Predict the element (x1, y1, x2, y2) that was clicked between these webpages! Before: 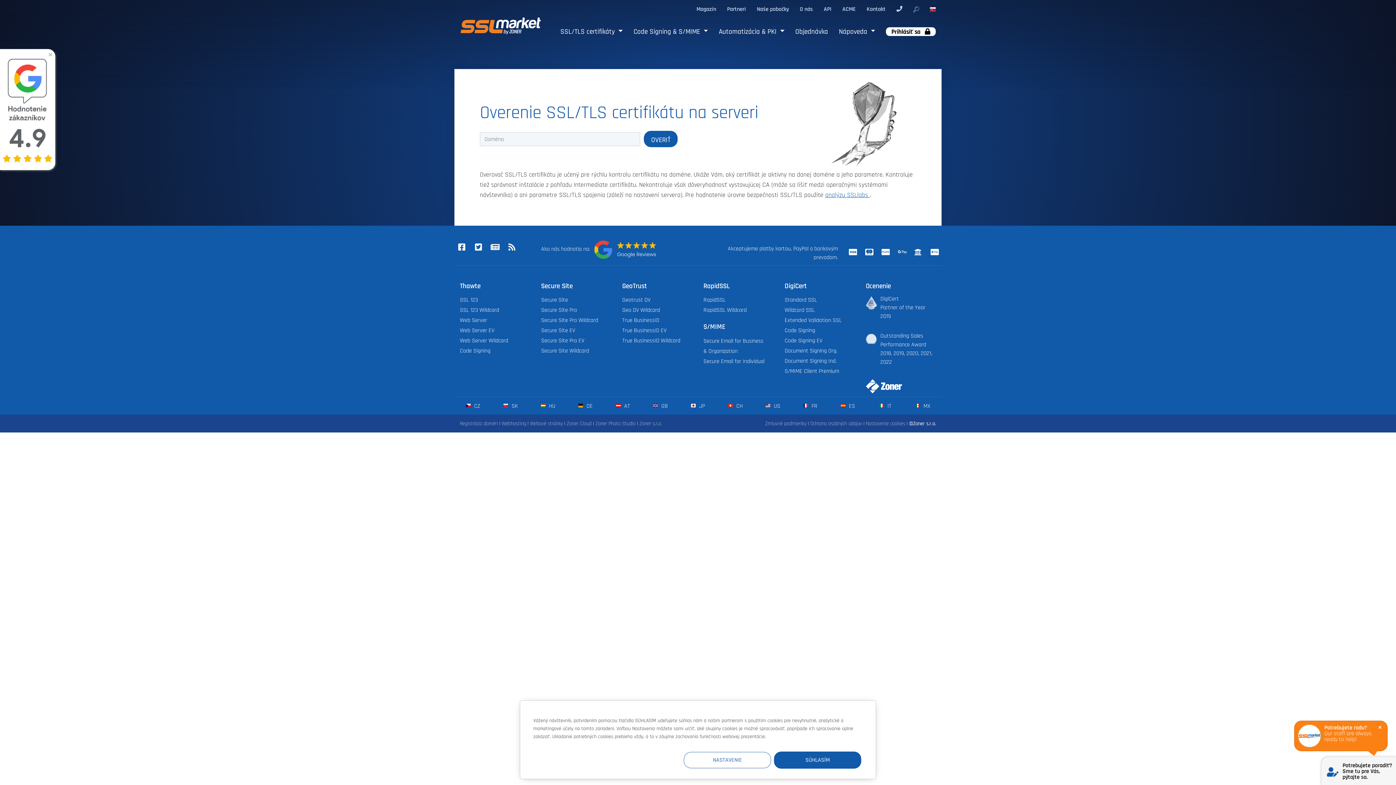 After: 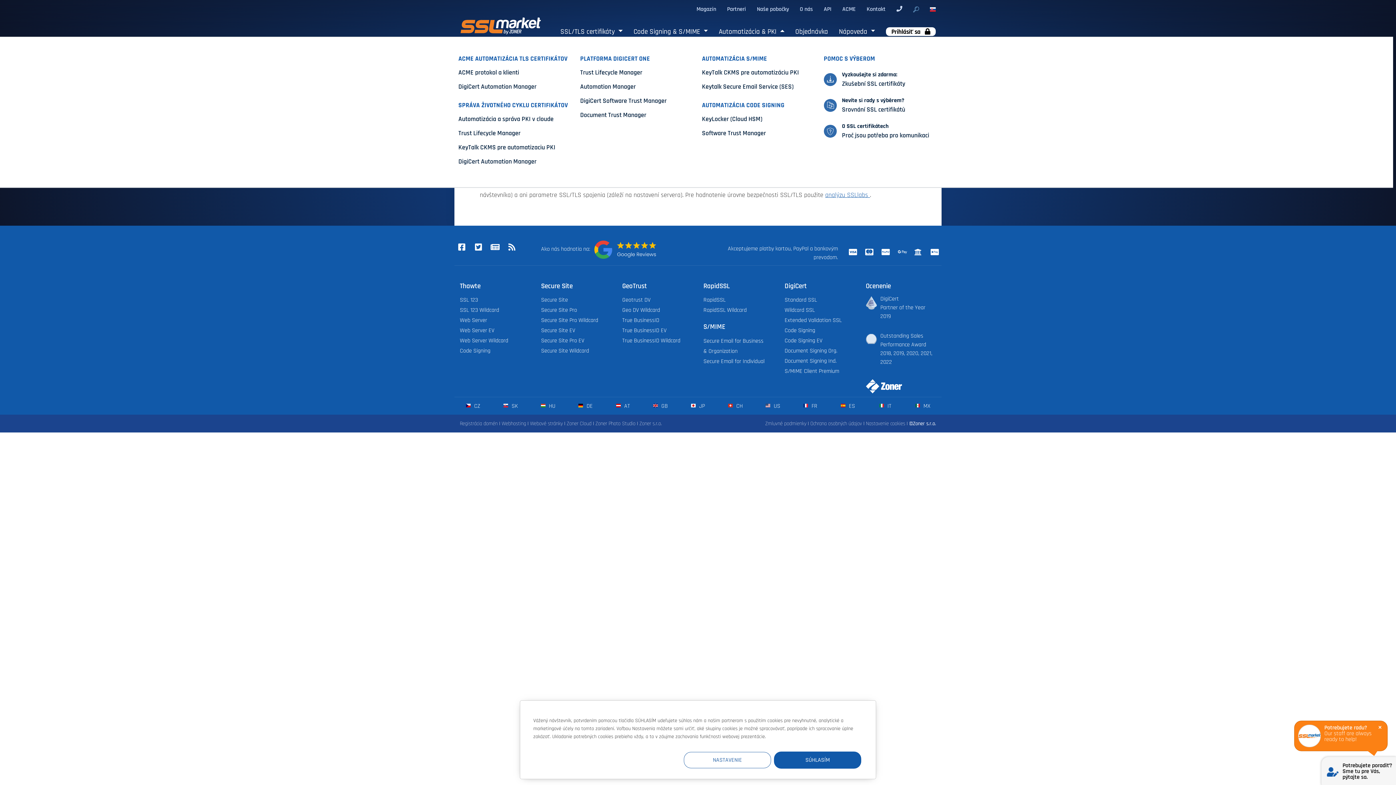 Action: bbox: (713, 26, 790, 37) label: Automatizácia & PKI 